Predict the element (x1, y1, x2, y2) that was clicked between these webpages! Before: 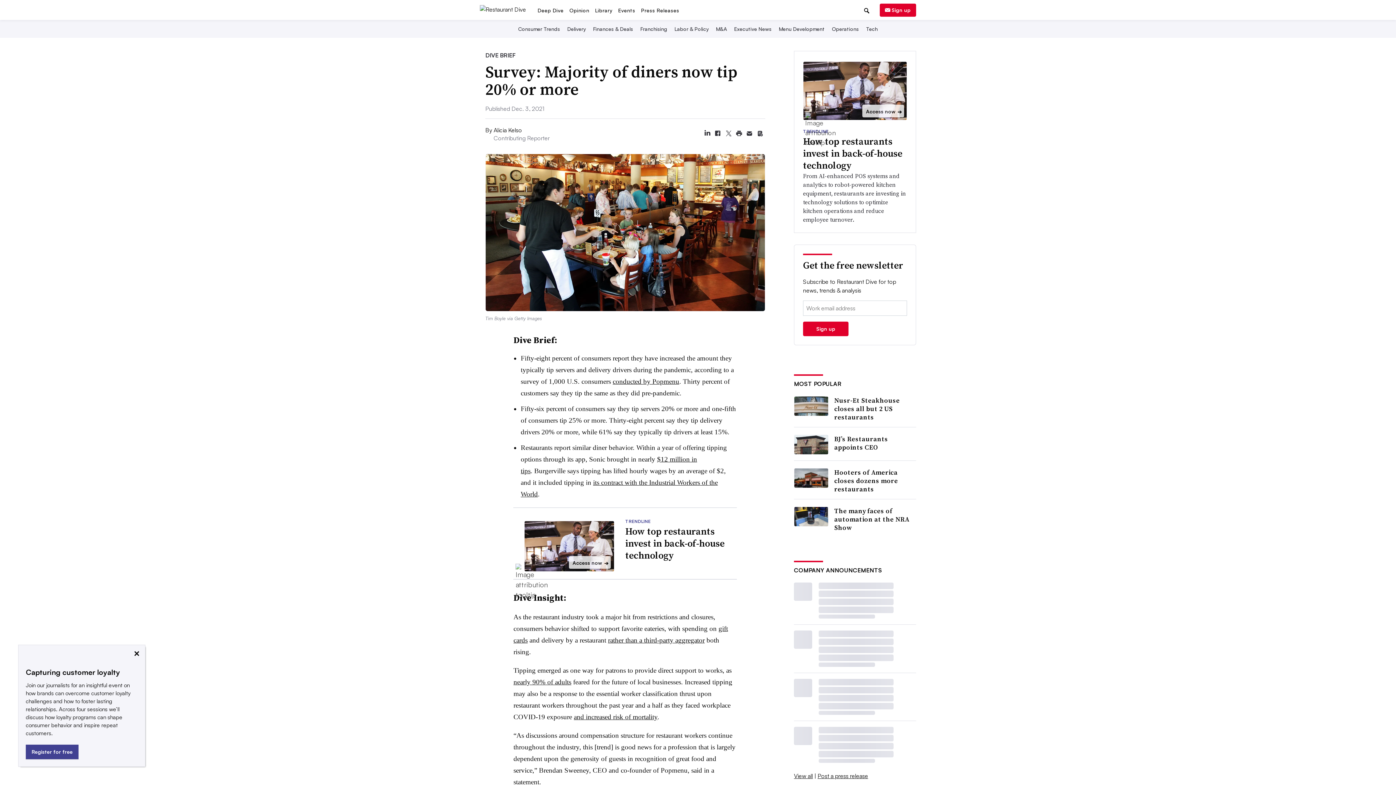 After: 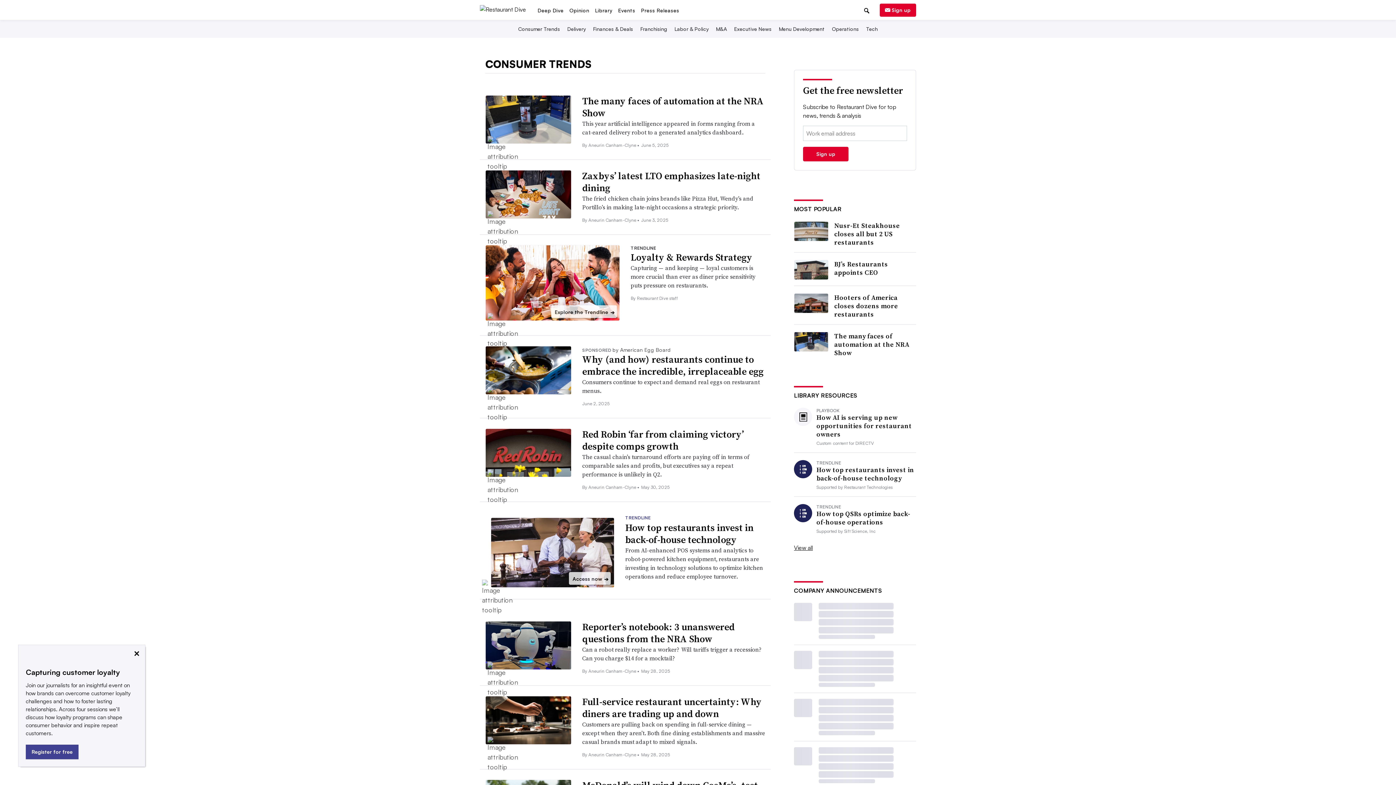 Action: label: Consumer Trends bbox: (516, 70, 561, 76)